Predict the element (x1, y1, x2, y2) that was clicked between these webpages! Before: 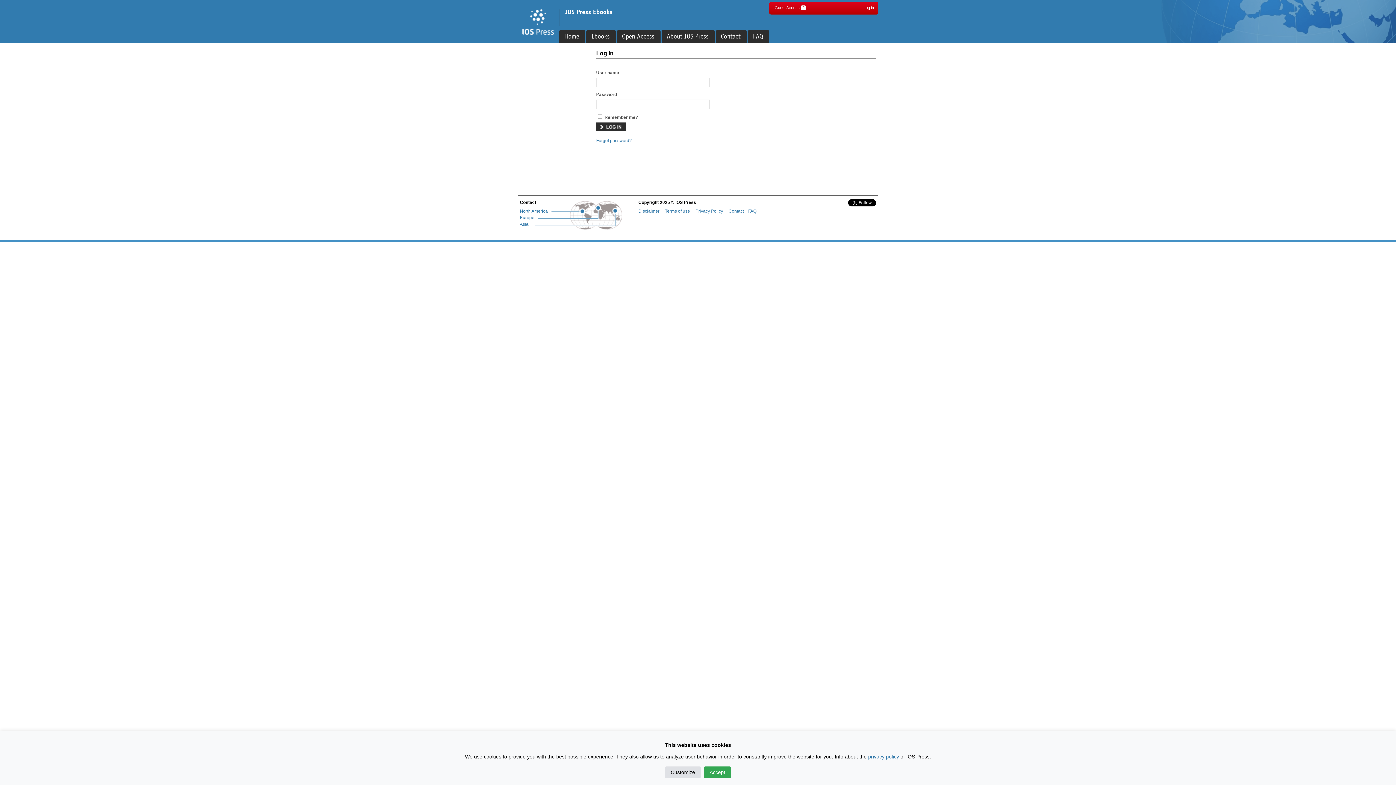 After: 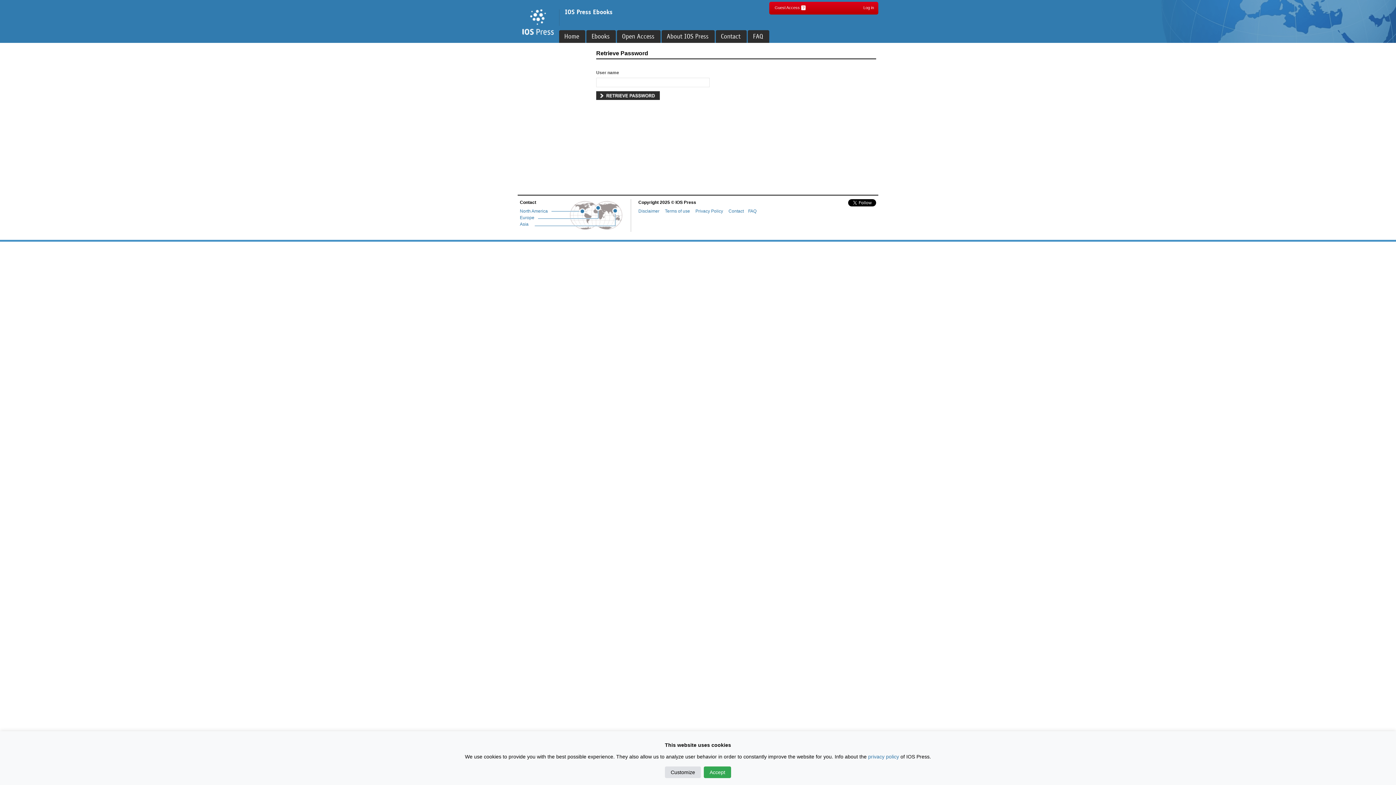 Action: label: Forgot password? bbox: (596, 138, 632, 143)